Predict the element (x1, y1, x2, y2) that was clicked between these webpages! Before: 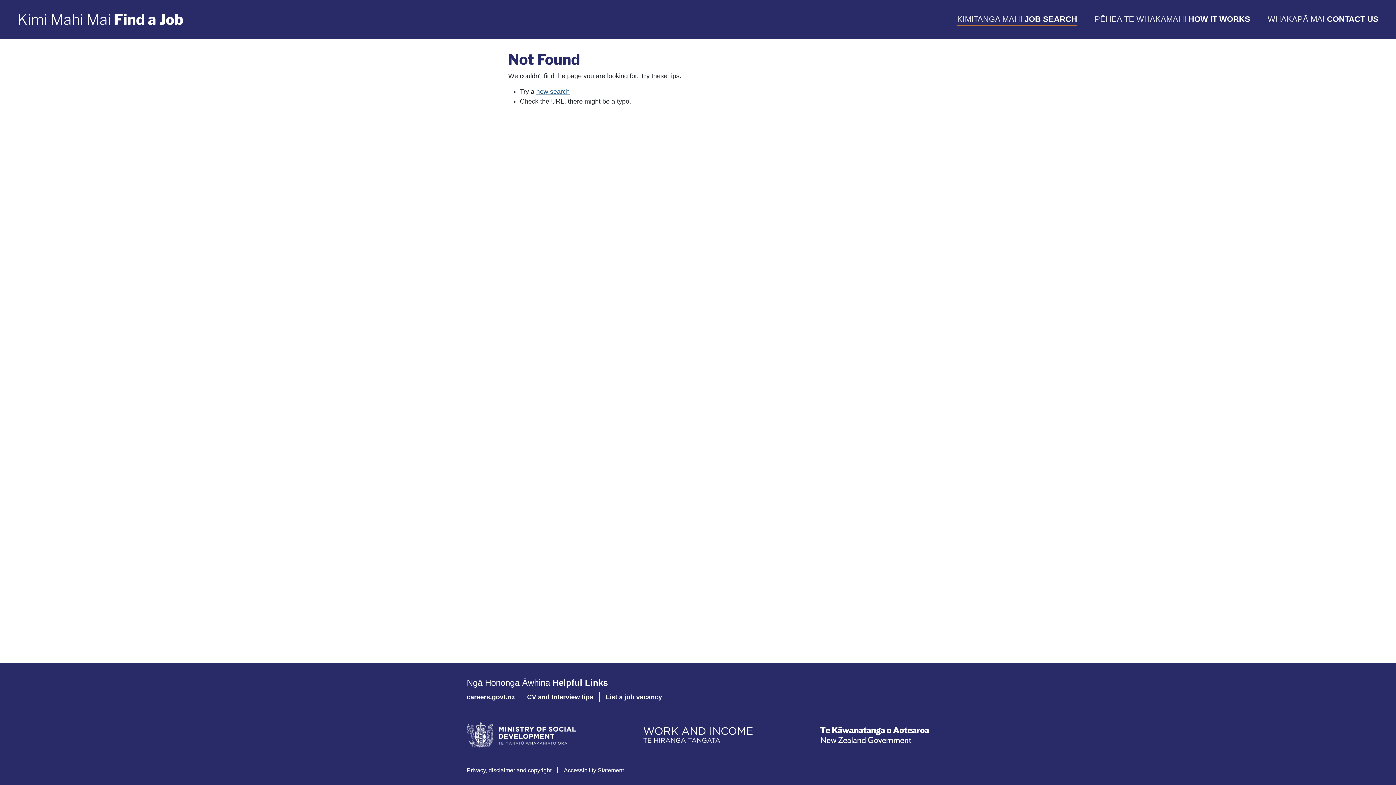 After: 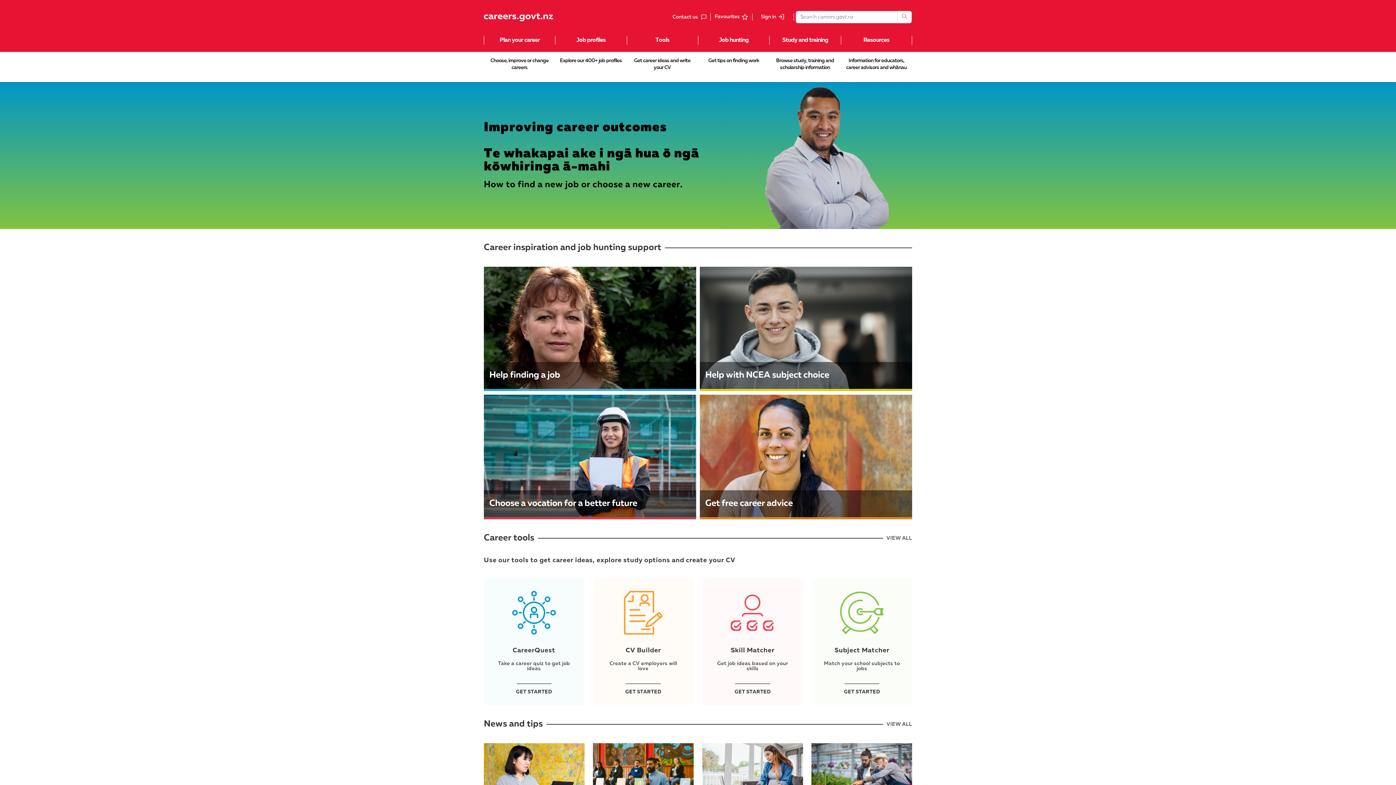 Action: label: careers.govt.nz bbox: (465, 691, 516, 704)